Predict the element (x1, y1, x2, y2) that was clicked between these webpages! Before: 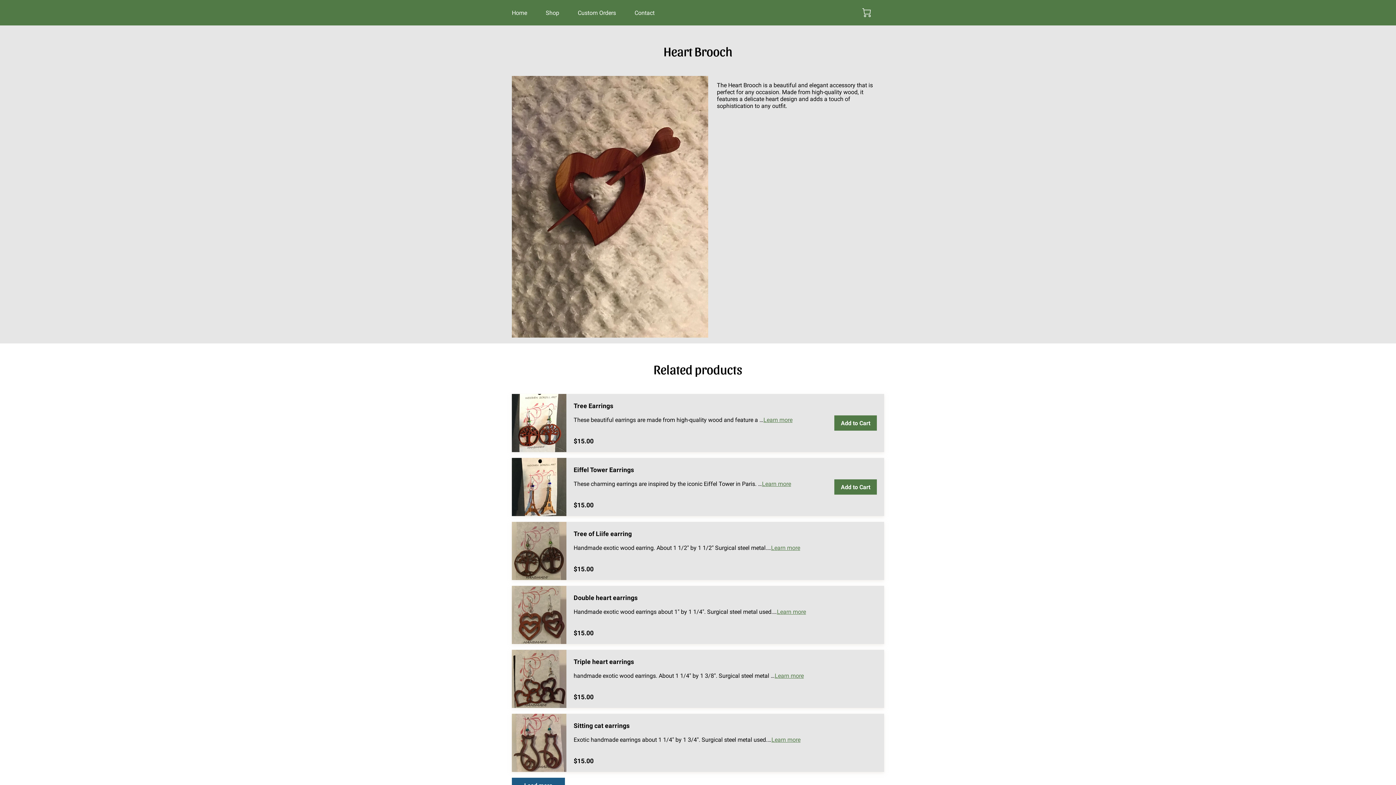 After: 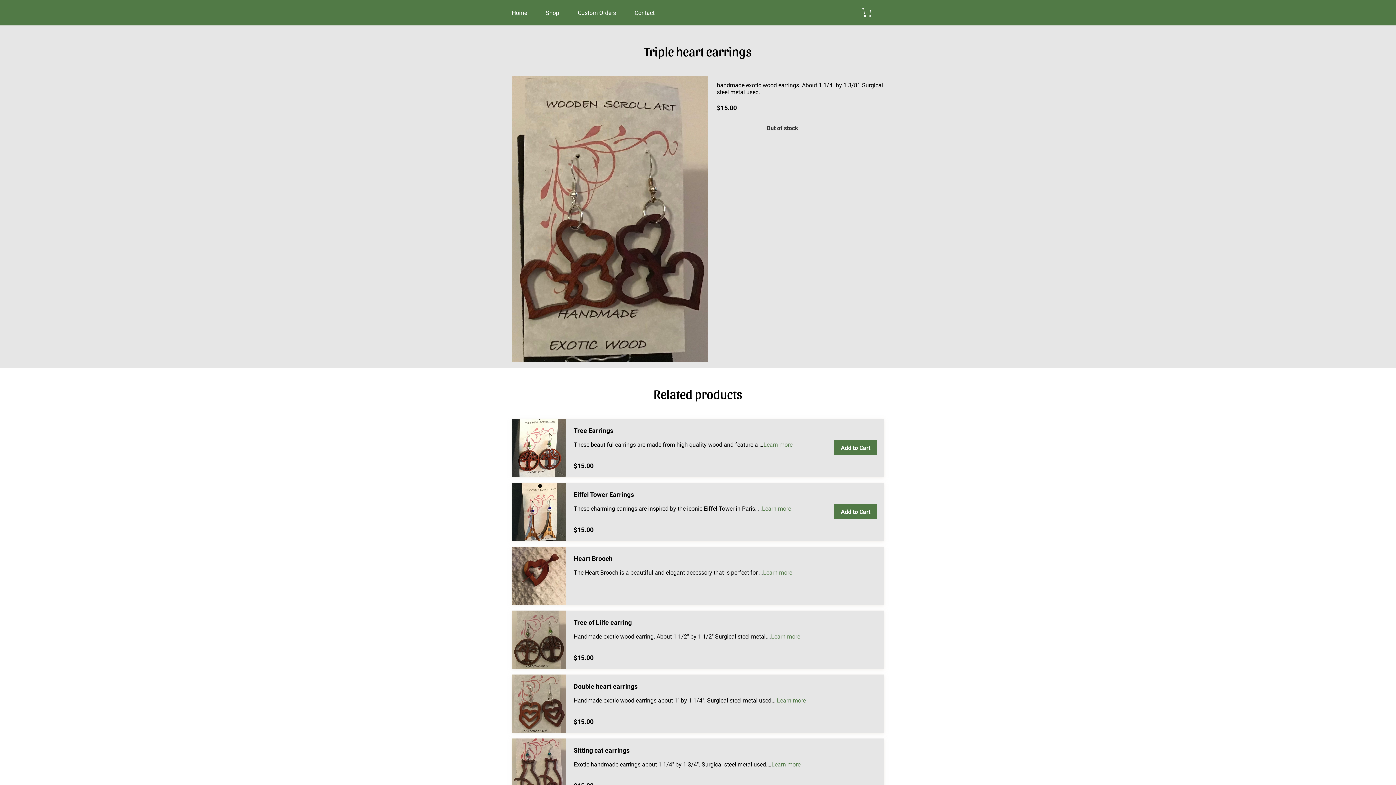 Action: bbox: (573, 657, 877, 701) label: Triple heart earrings

handmade exotic wood earrings. About 1 1/4" by 1 3/8". Surgical steel metal …

Learn more
$15.00